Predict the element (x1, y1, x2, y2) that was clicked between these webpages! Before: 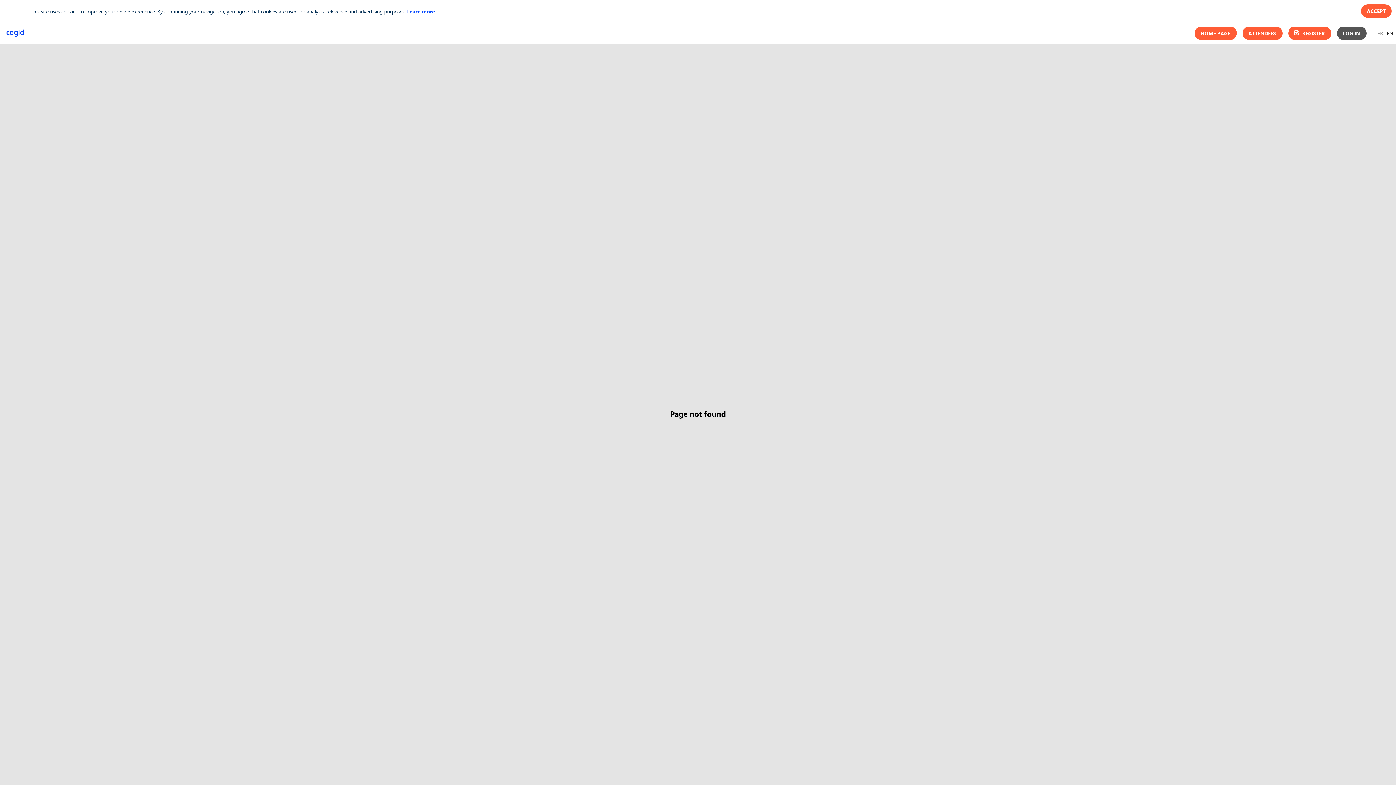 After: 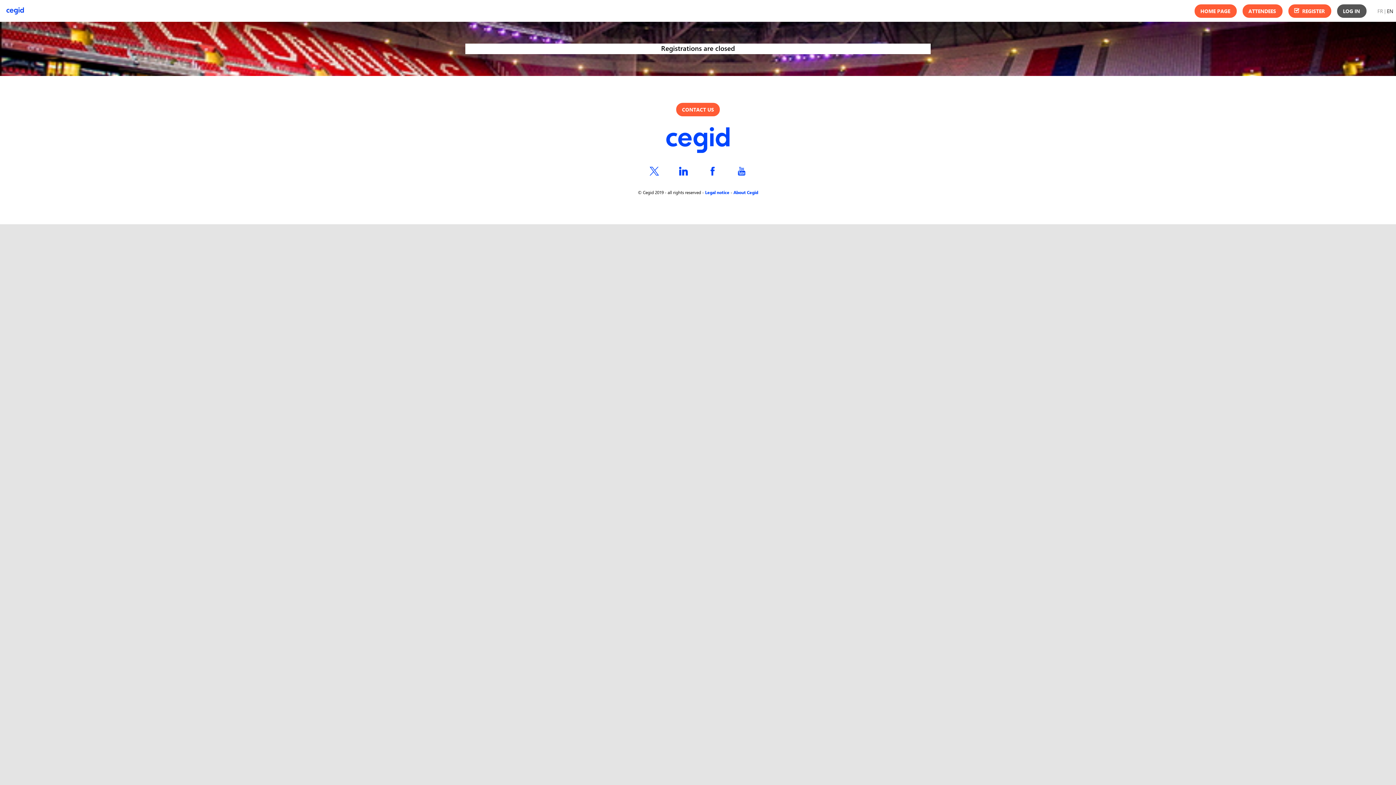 Action: label: Register bbox: (1288, 26, 1331, 39)